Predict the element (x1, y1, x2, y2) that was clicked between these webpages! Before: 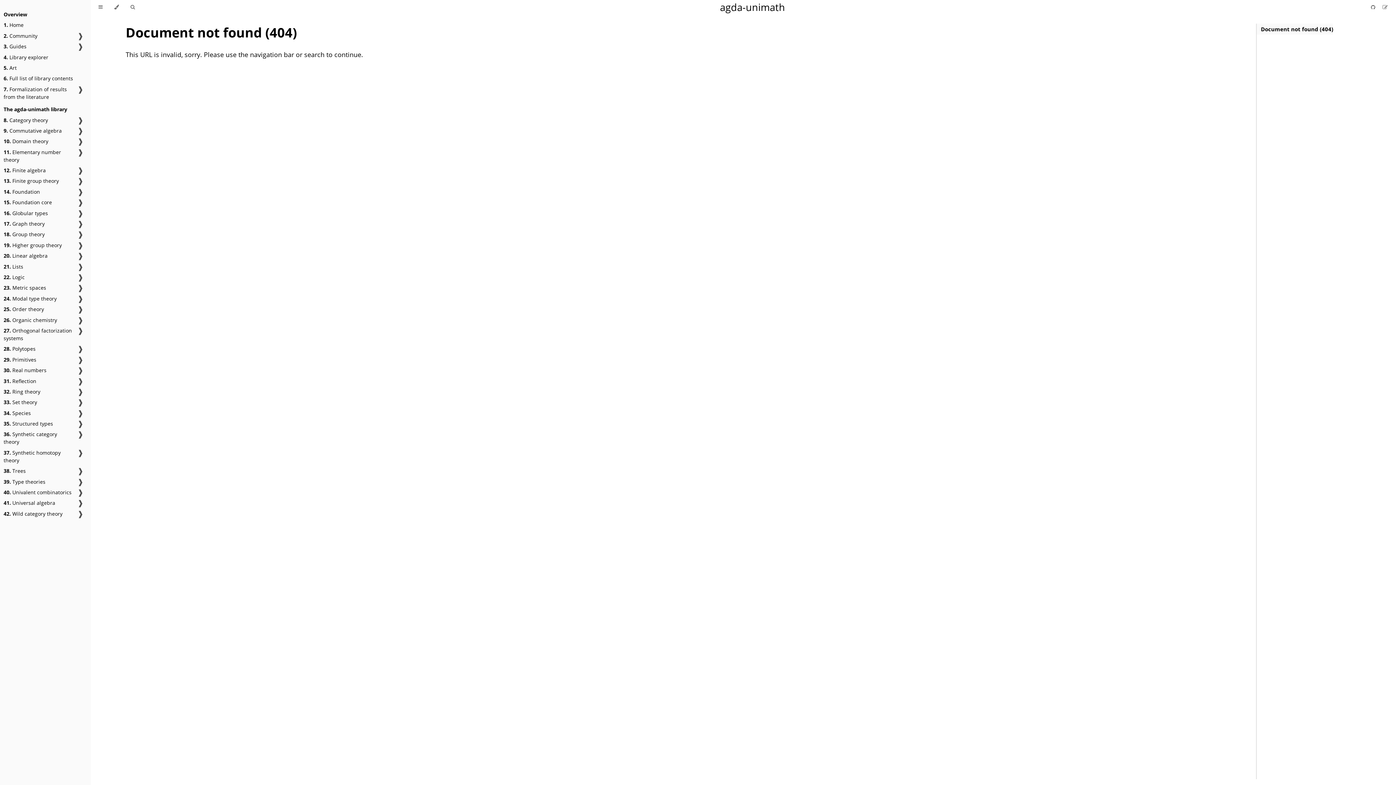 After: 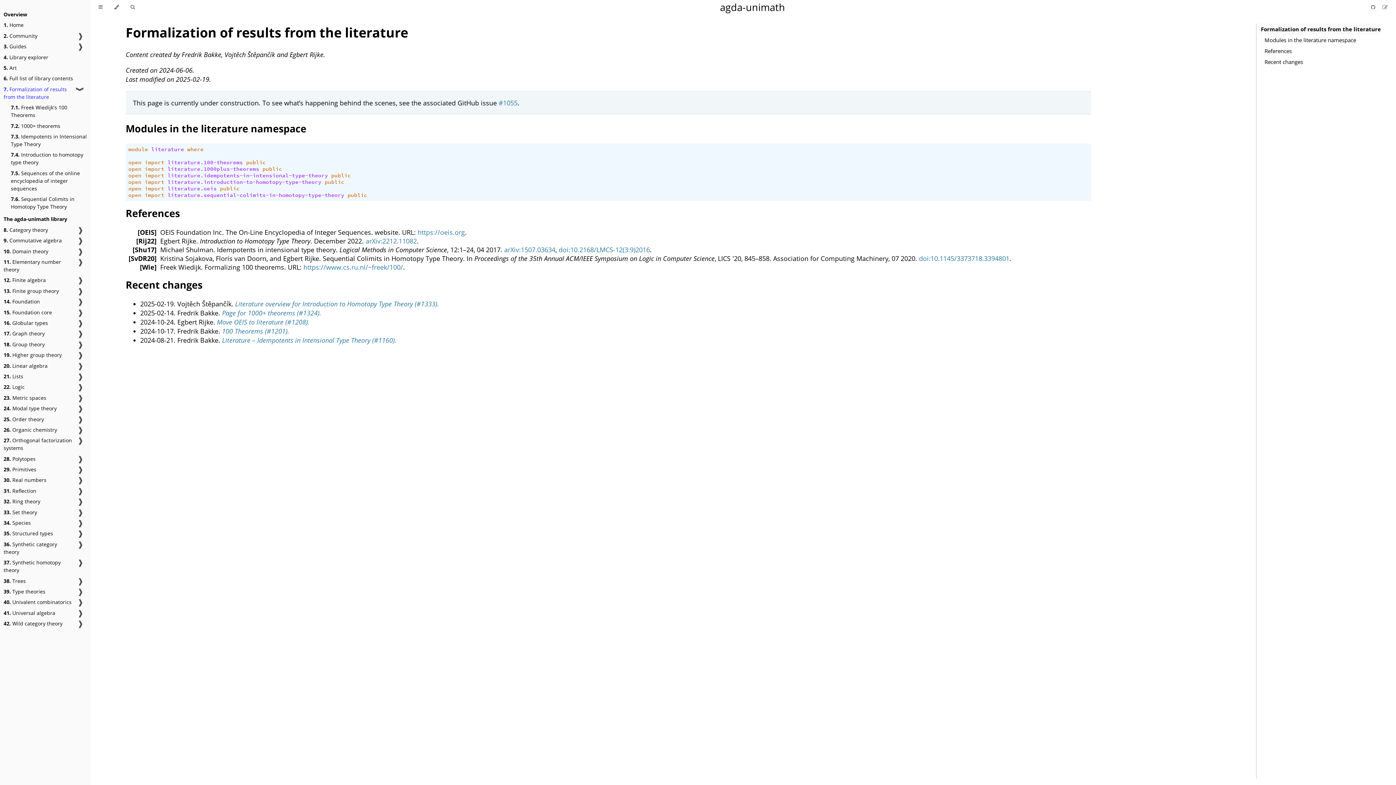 Action: label: 7. Formalization of results from the literature bbox: (3, 85, 73, 100)